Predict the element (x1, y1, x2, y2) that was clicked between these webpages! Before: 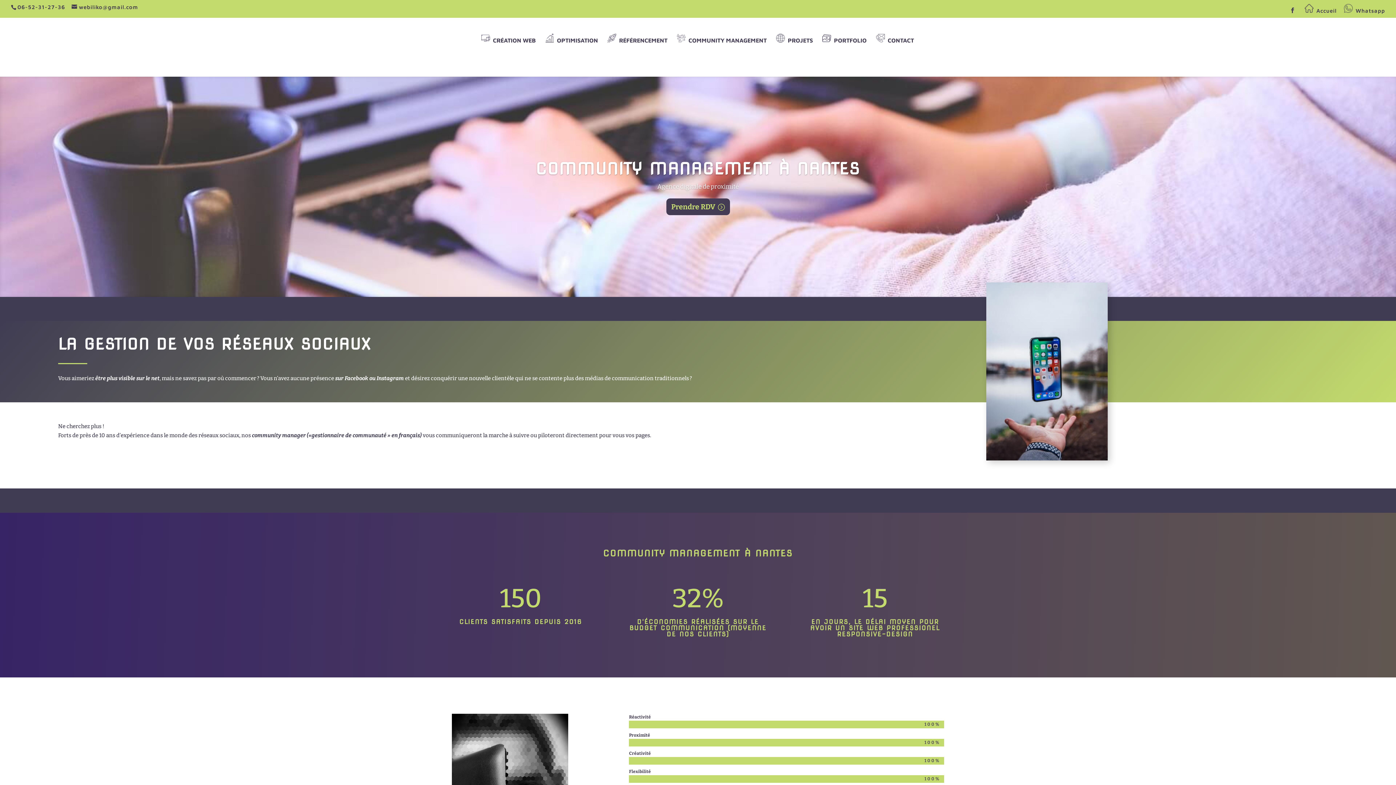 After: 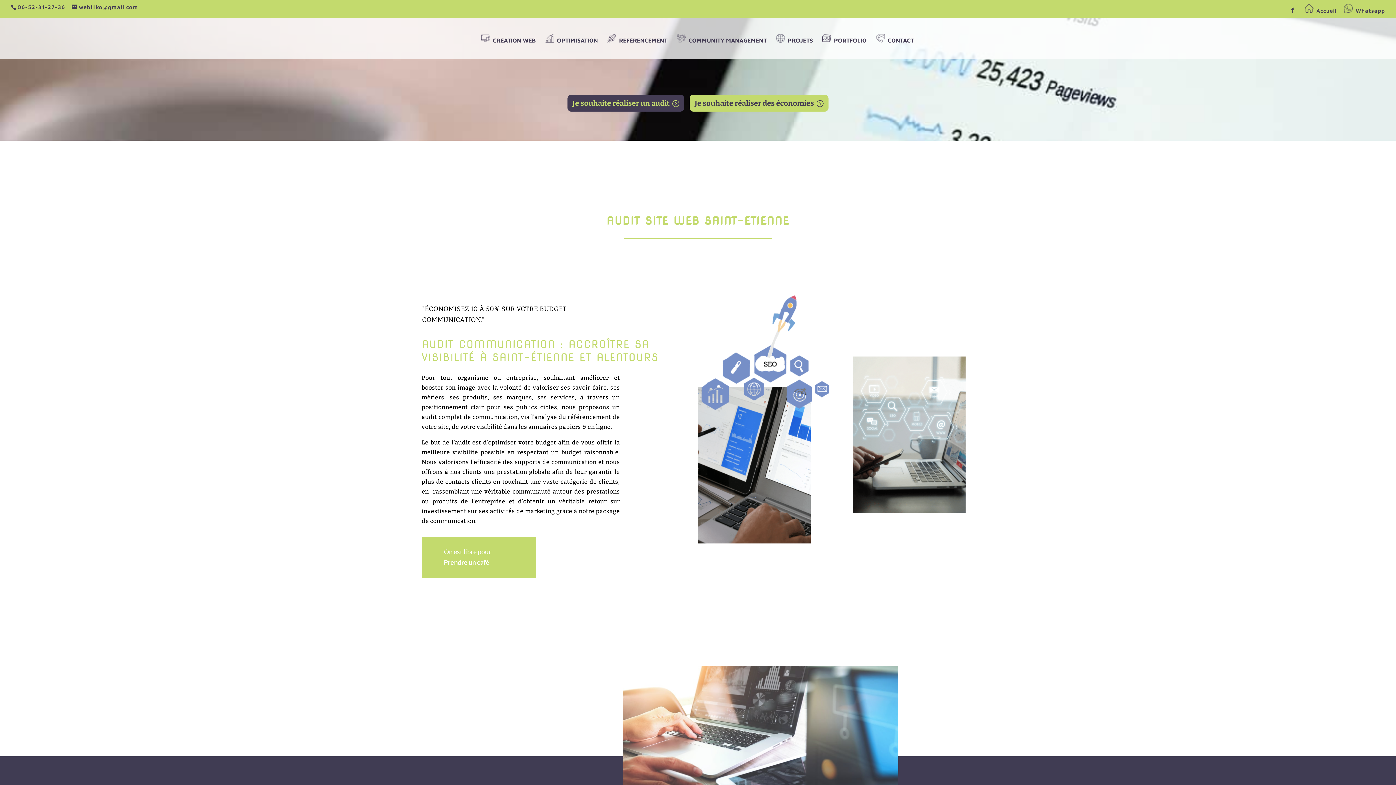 Action: bbox: (545, 33, 598, 58) label: OPTIMISATION